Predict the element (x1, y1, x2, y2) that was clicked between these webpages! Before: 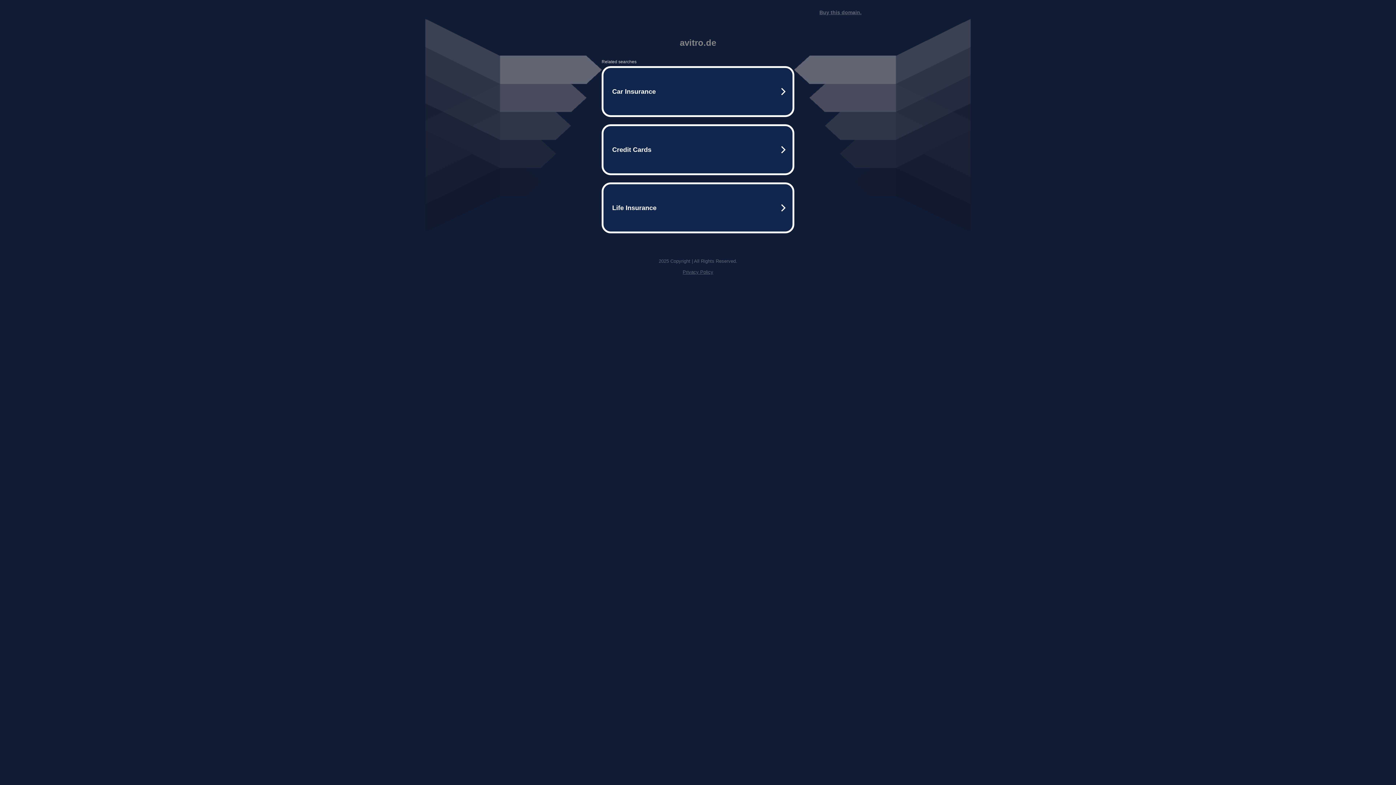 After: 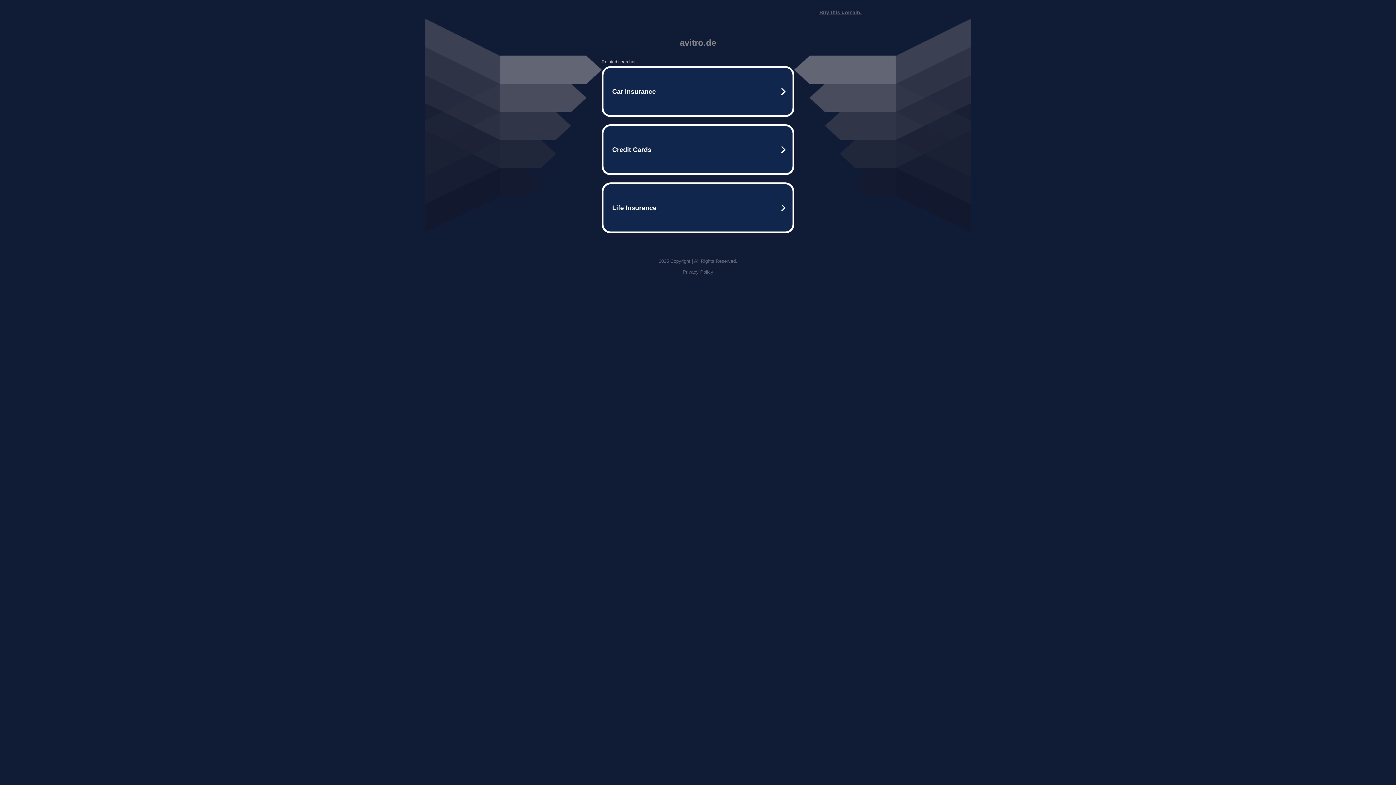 Action: label: Privacy Policy bbox: (682, 269, 713, 274)